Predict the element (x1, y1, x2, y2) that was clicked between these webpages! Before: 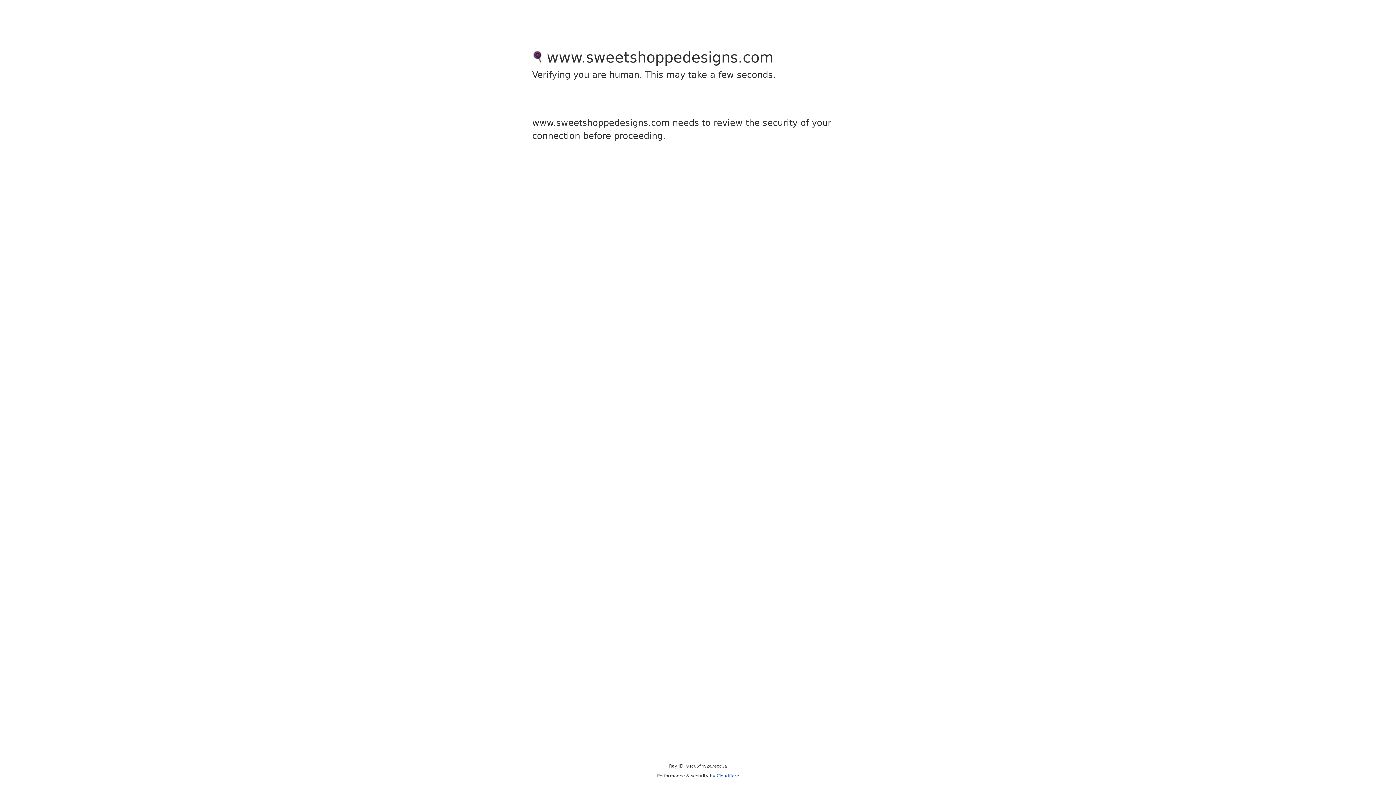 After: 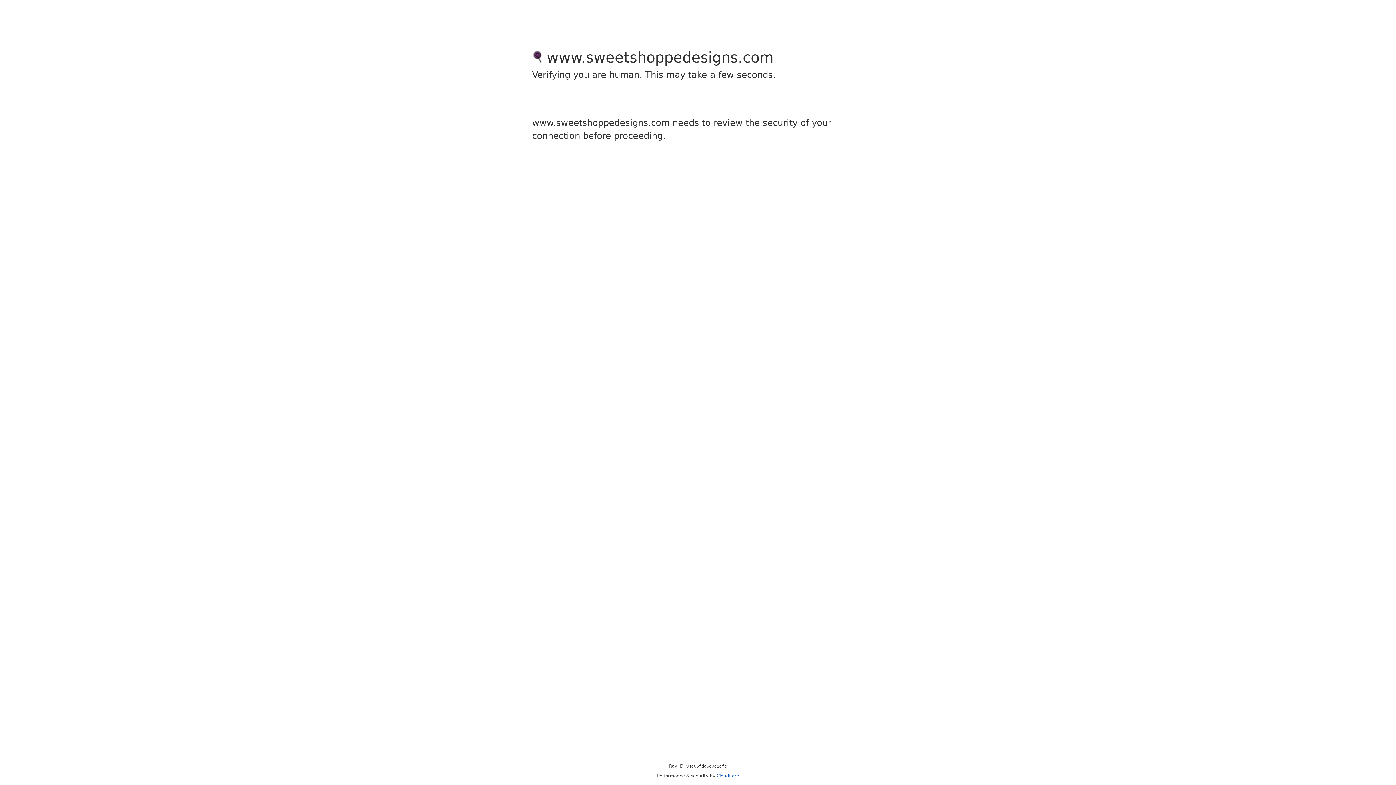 Action: bbox: (716, 773, 739, 778) label: Cloudflare